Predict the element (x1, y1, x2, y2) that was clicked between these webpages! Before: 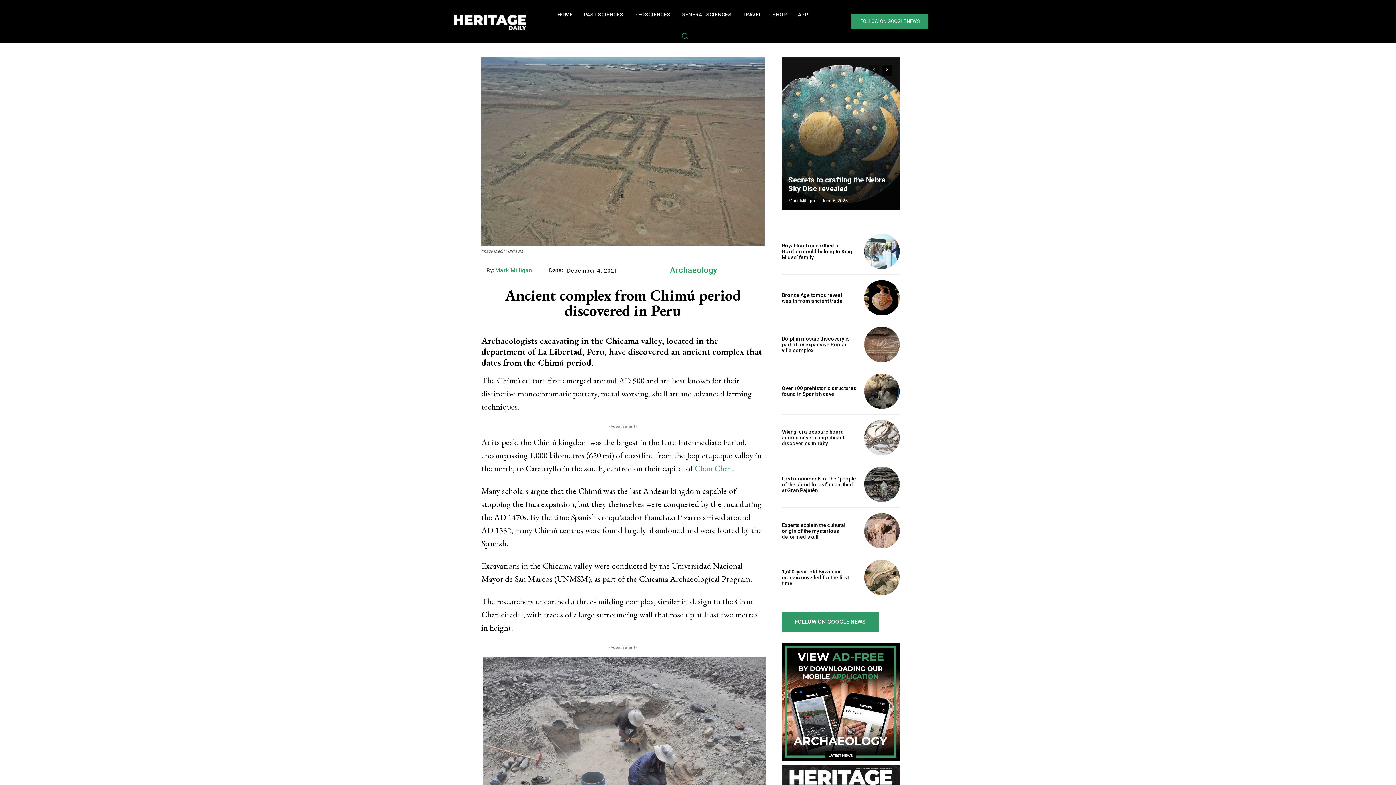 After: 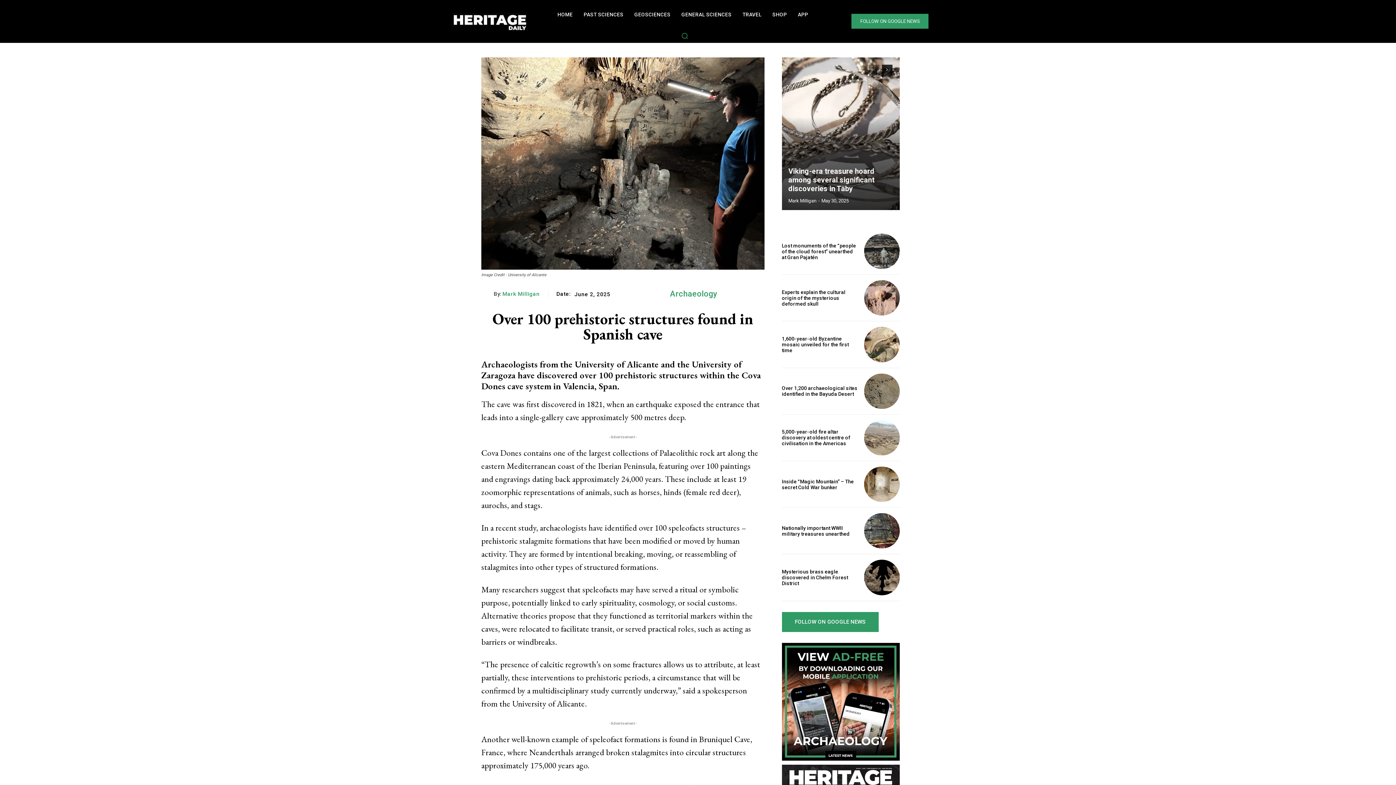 Action: bbox: (864, 373, 899, 409)